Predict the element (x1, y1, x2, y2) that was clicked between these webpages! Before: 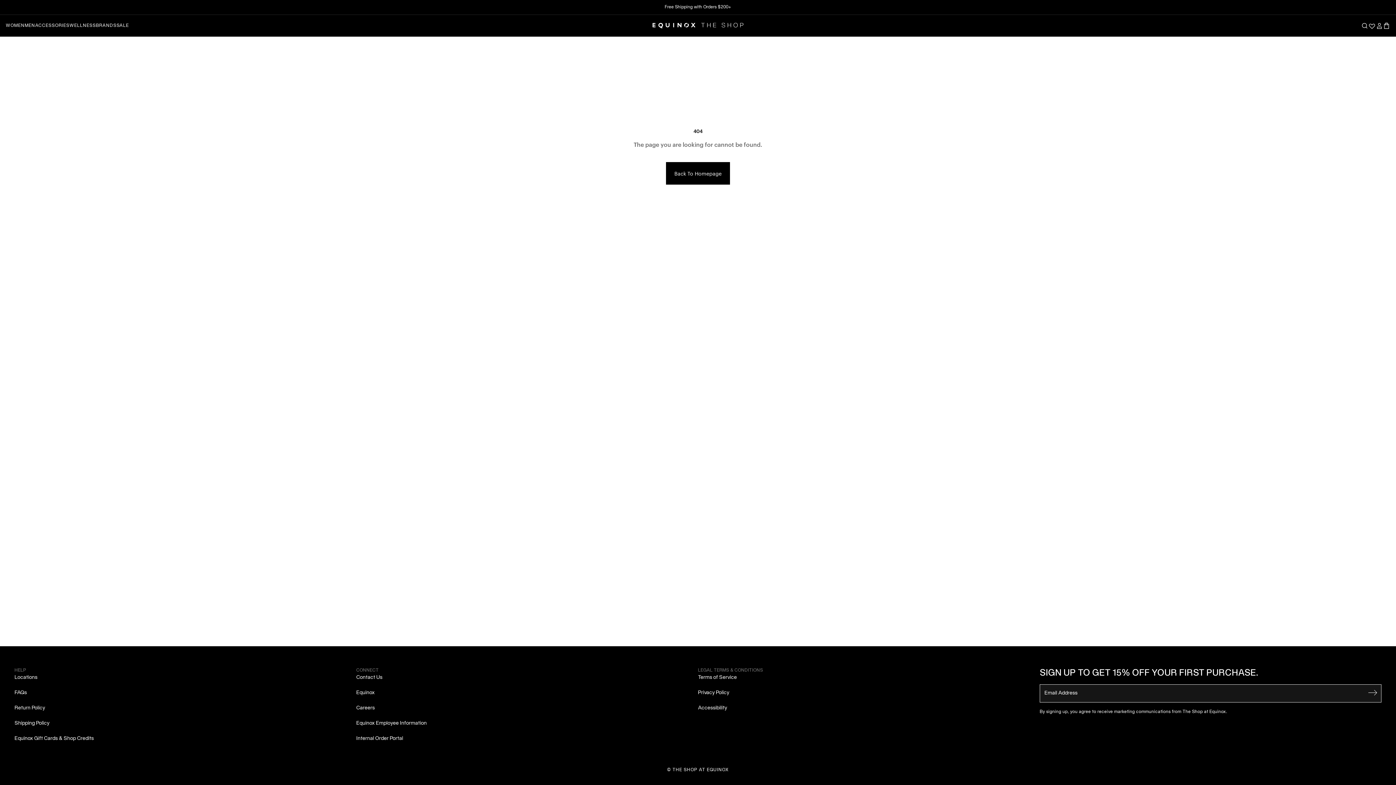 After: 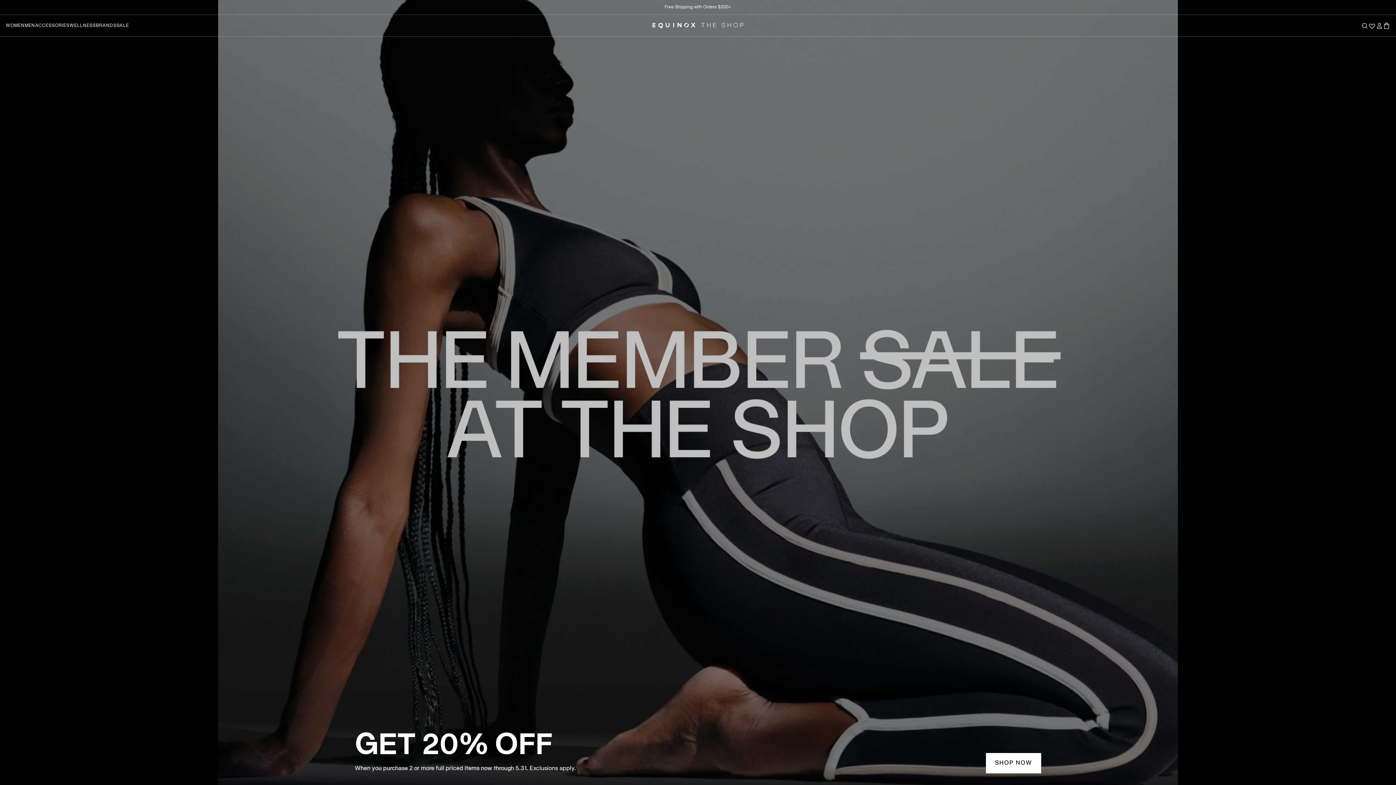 Action: bbox: (666, 162, 730, 184) label: Back To Homepage